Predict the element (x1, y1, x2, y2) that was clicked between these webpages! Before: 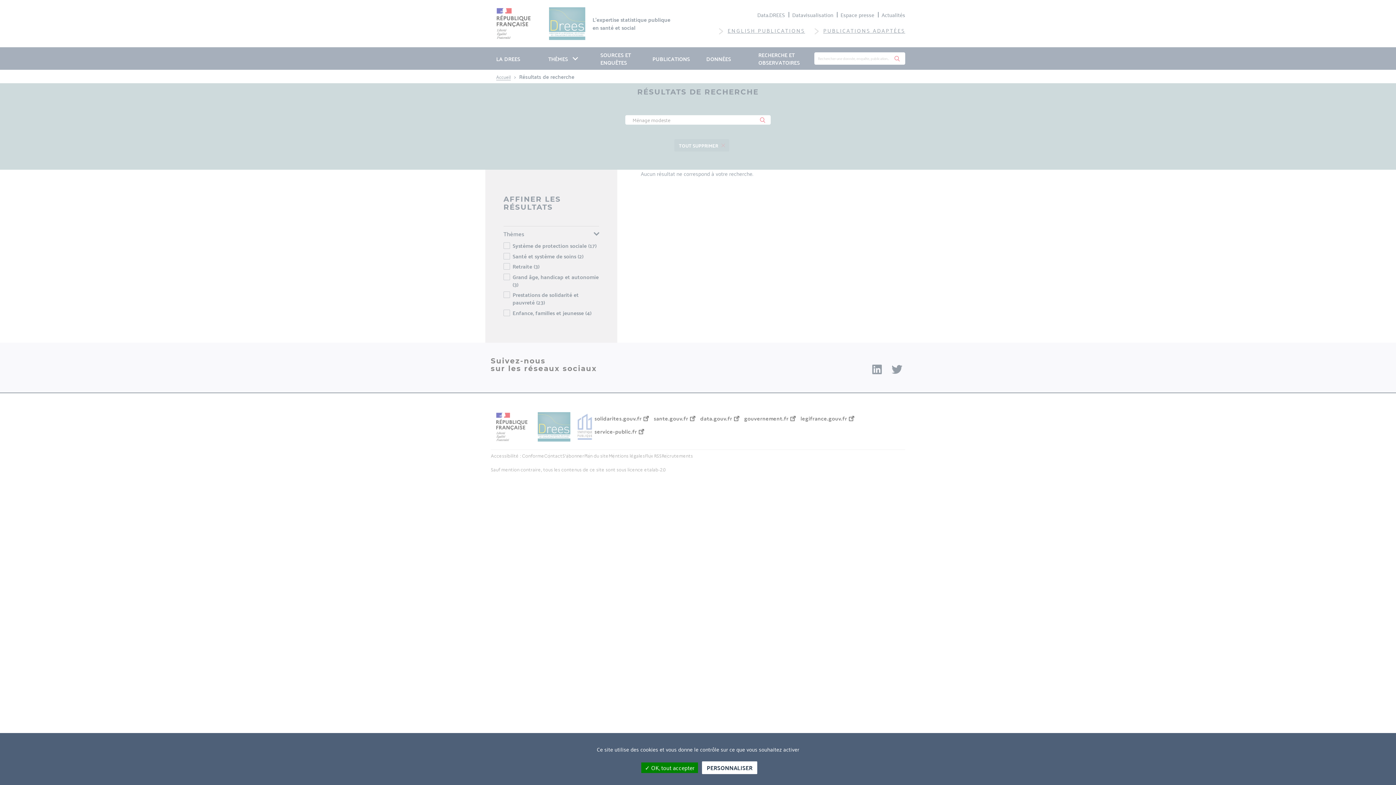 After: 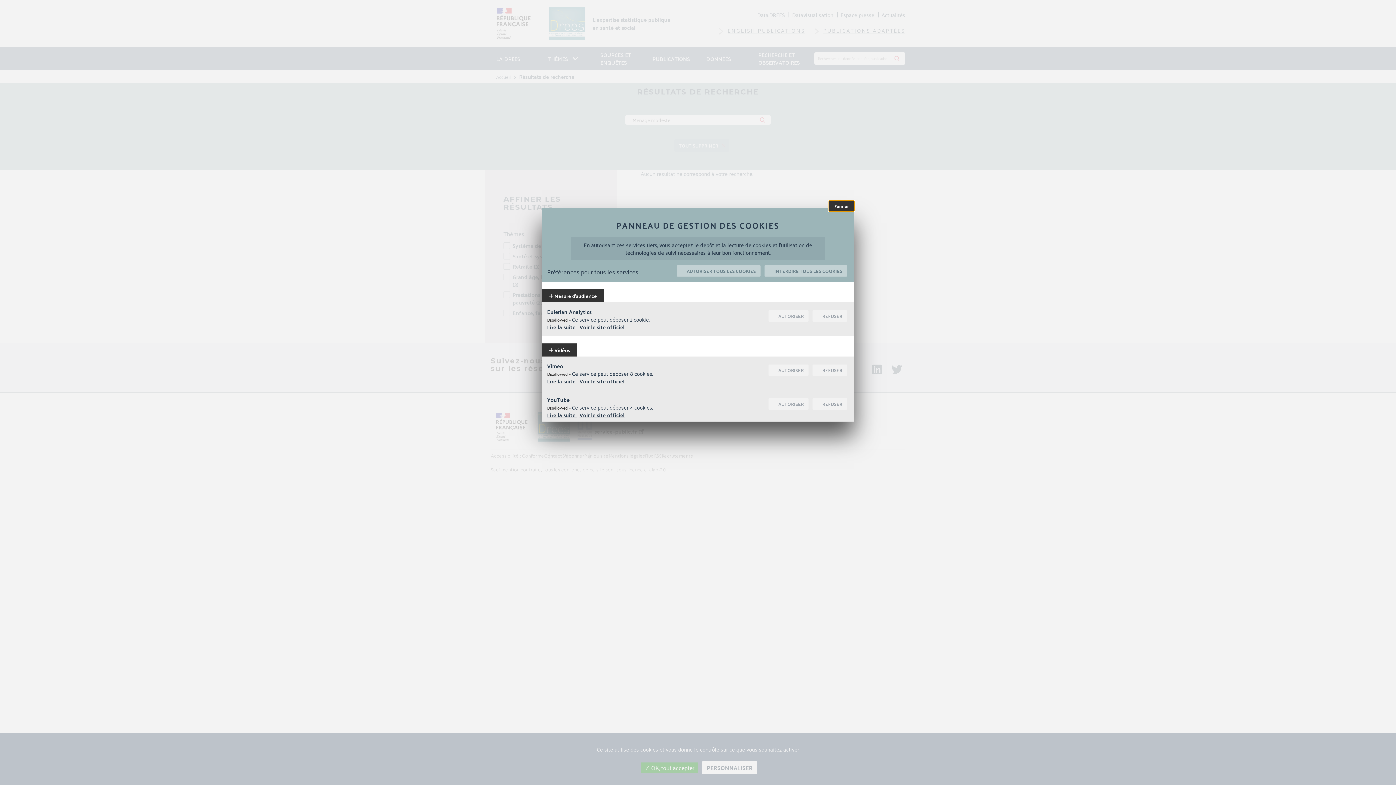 Action: label: Personnaliser (modal window) bbox: (702, 761, 757, 774)